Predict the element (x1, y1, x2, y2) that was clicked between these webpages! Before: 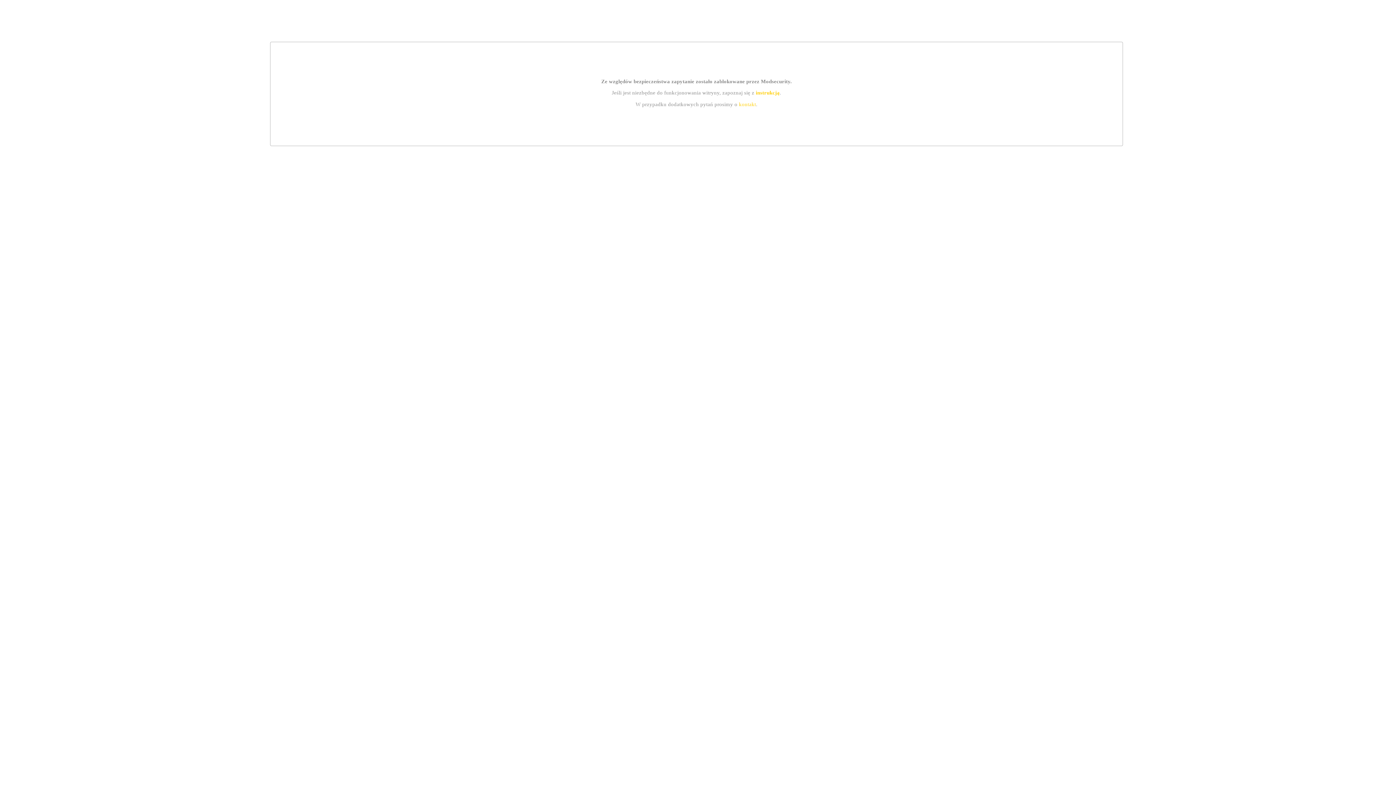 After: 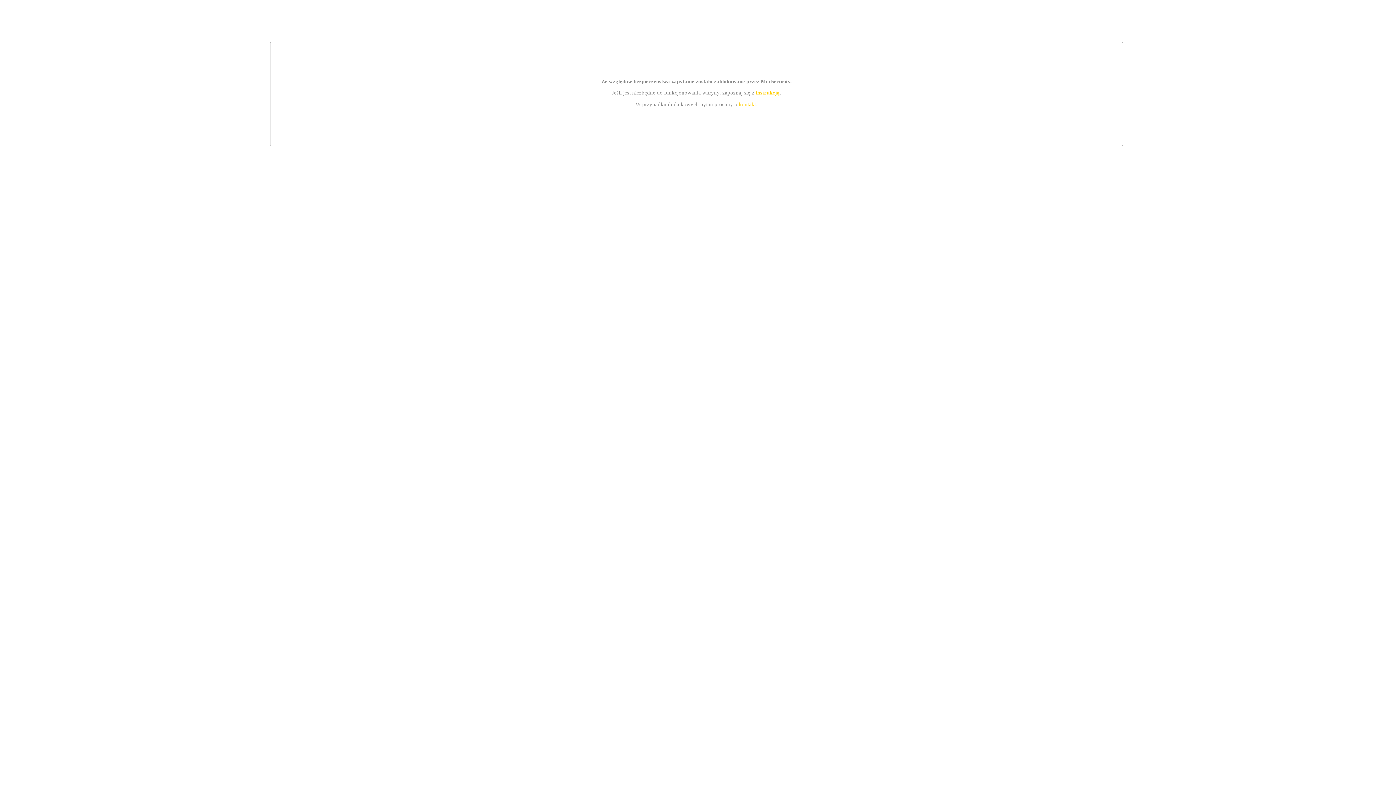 Action: label: kontakt bbox: (739, 101, 756, 107)